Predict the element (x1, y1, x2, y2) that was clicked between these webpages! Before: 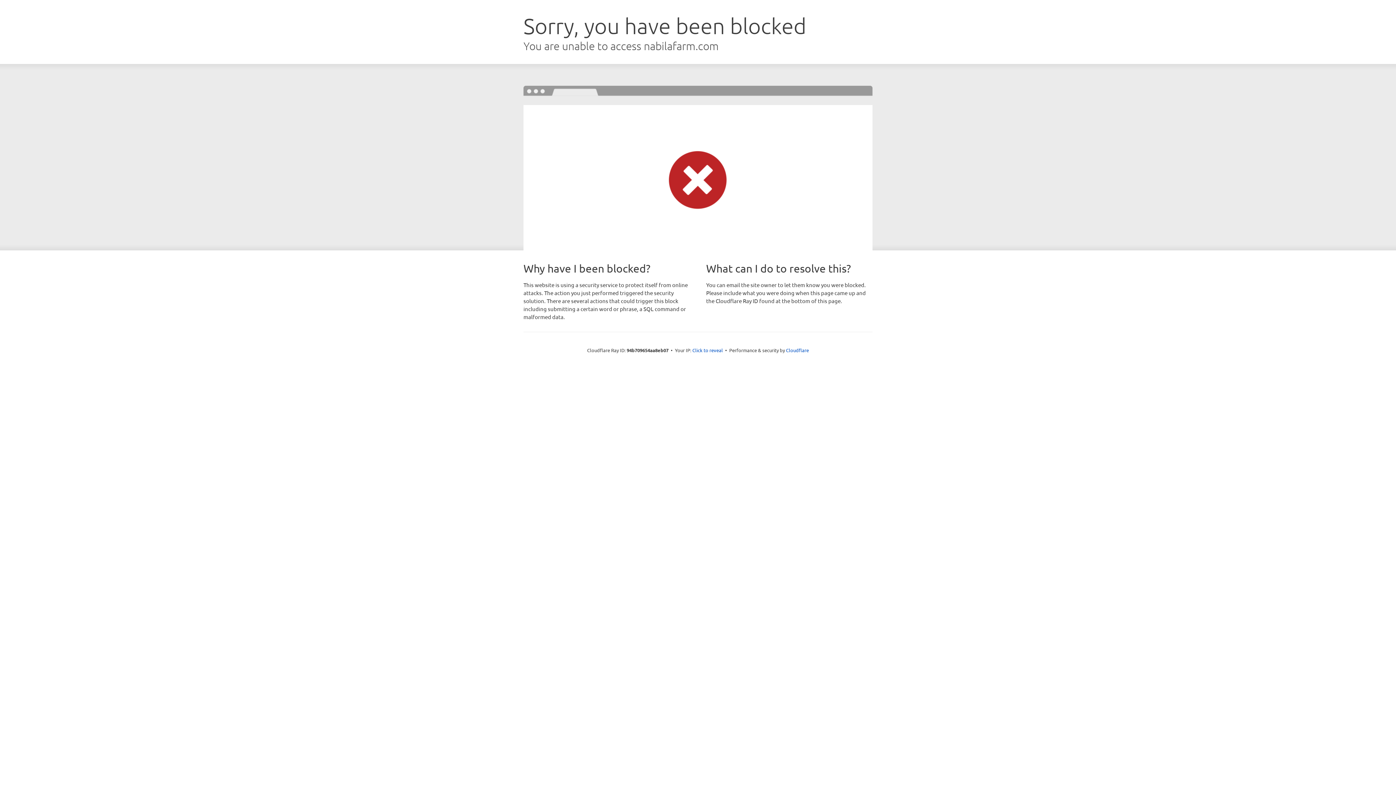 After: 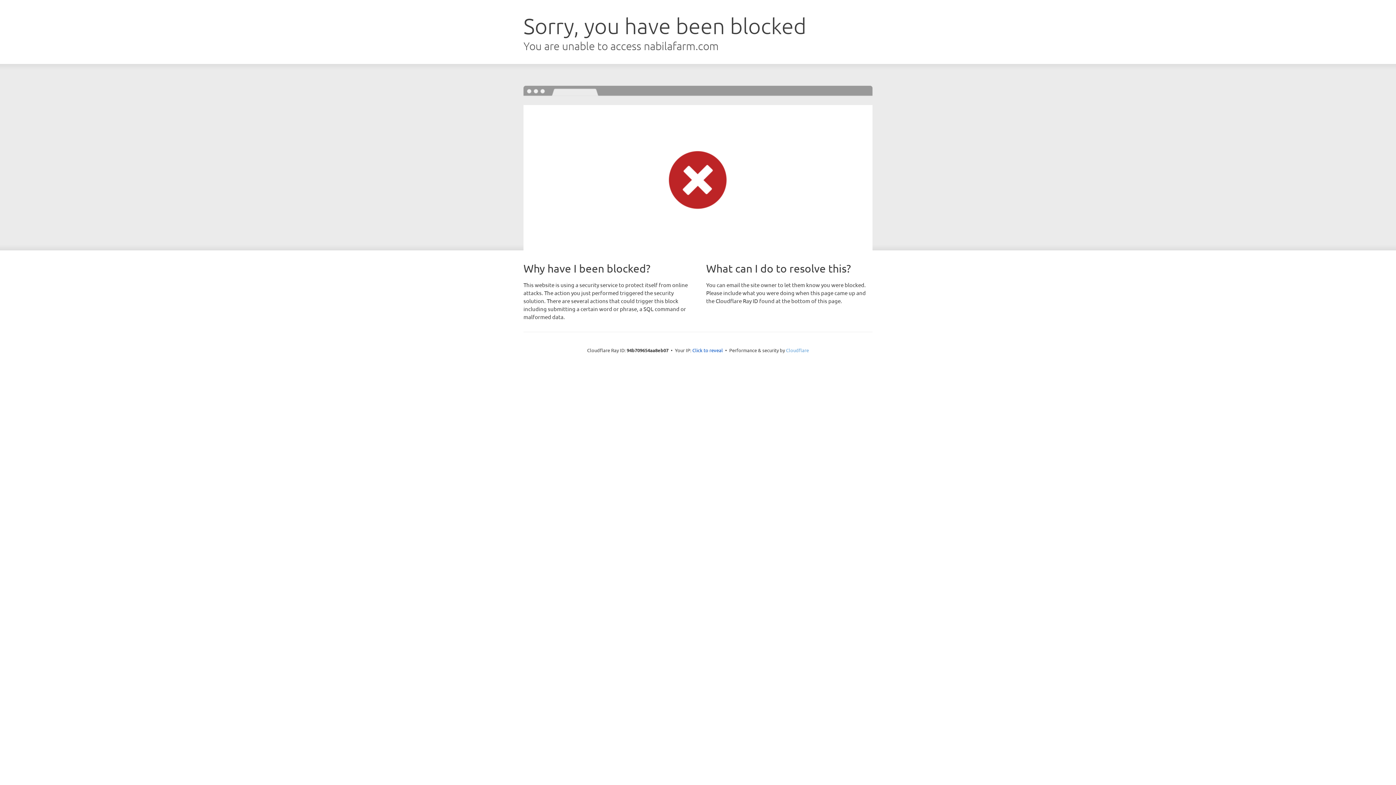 Action: bbox: (786, 347, 809, 353) label: Cloudflare